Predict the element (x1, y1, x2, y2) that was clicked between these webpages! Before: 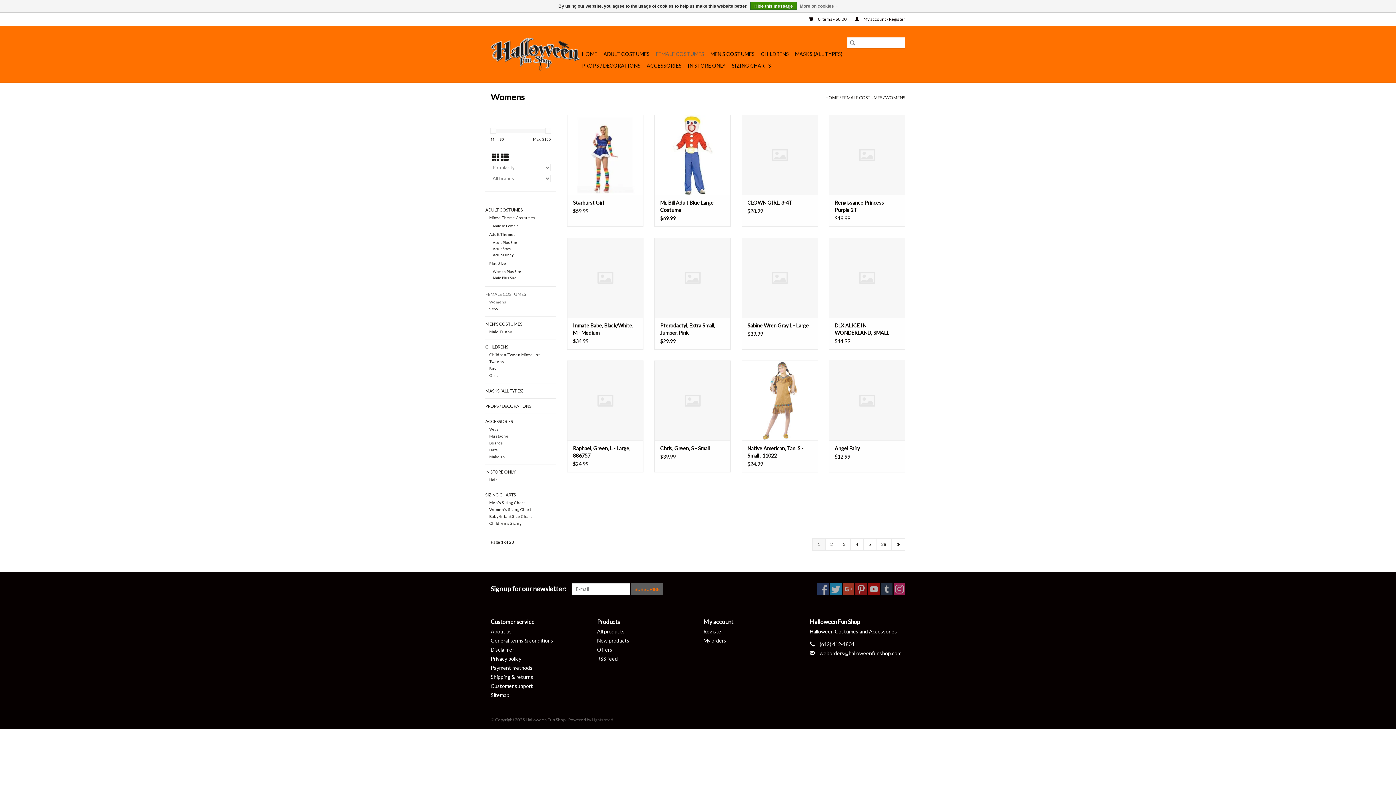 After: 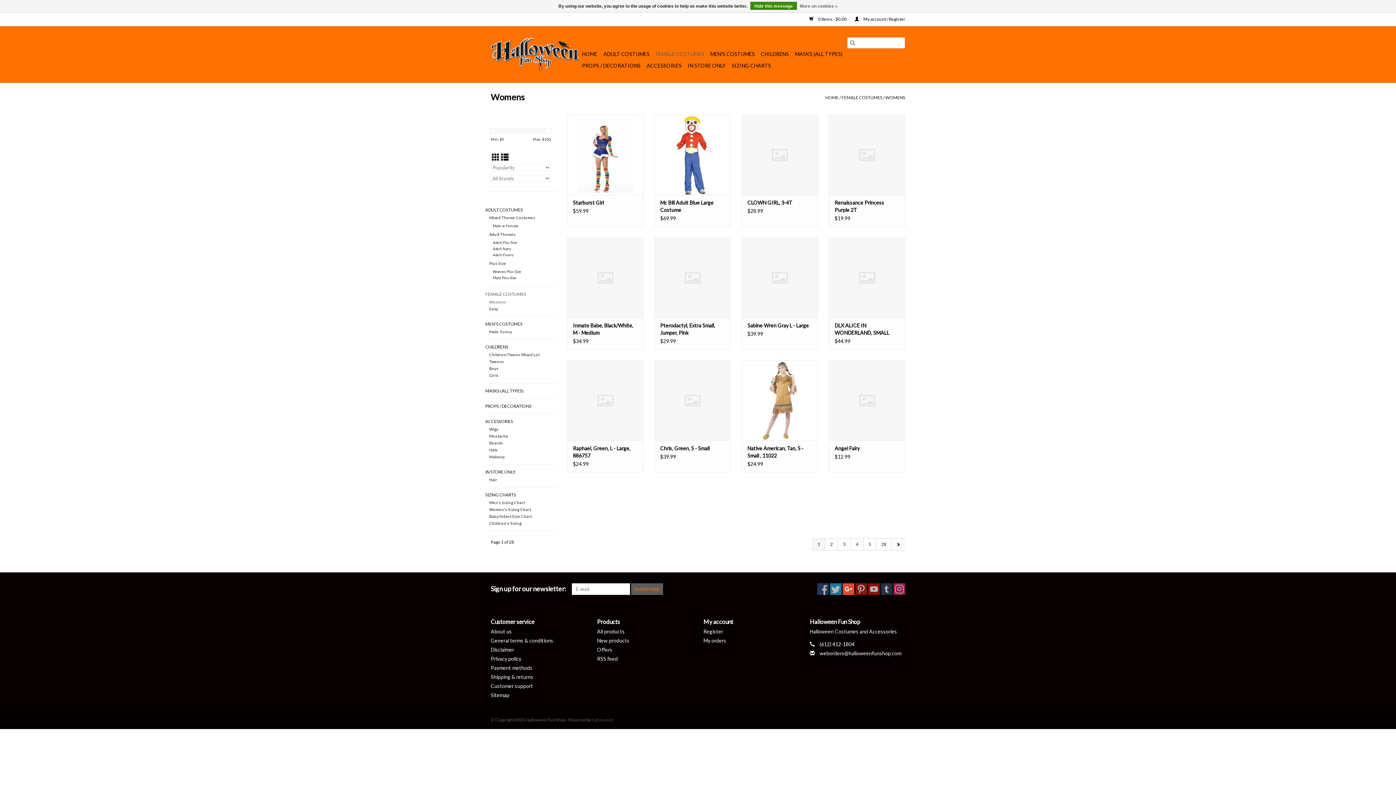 Action: bbox: (842, 583, 854, 595) label: Google plus Halloween Fun Shop